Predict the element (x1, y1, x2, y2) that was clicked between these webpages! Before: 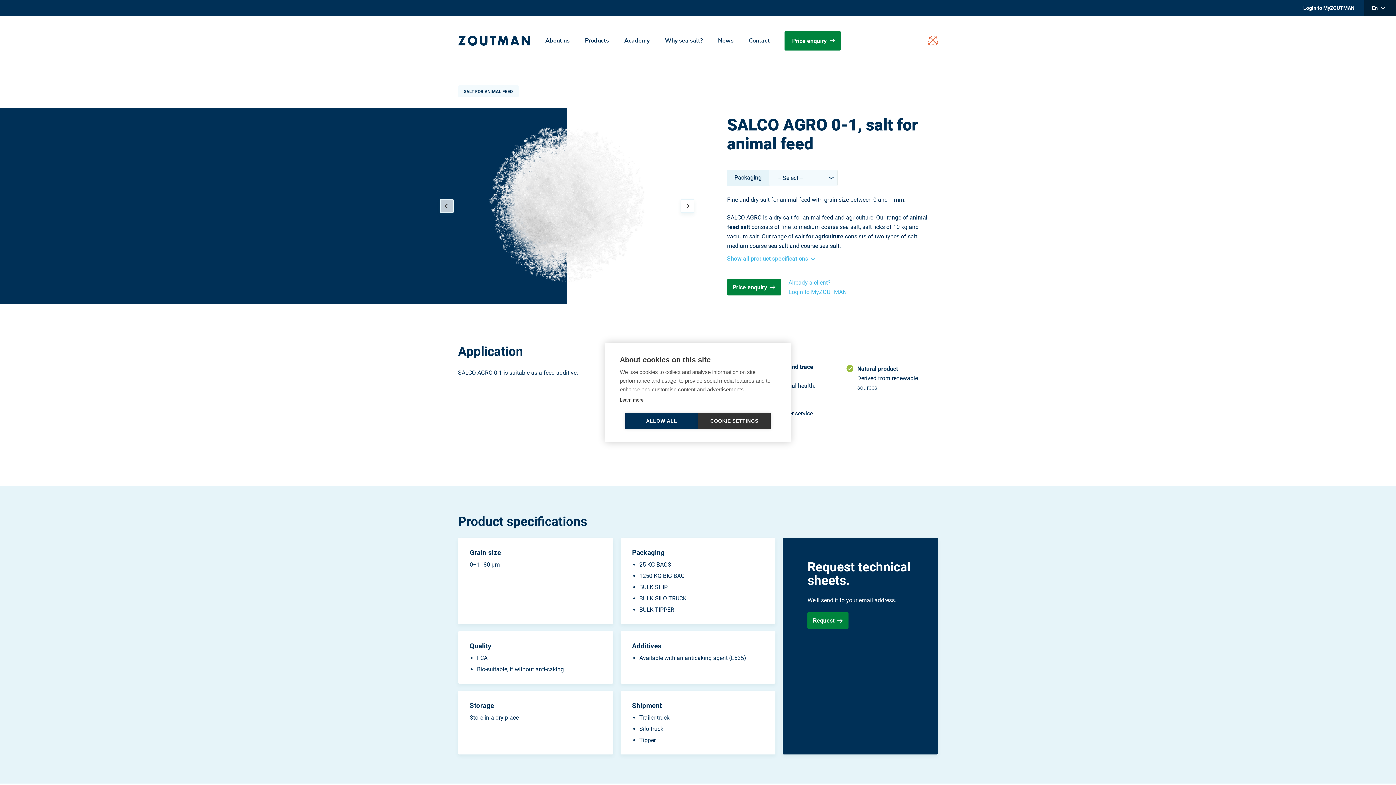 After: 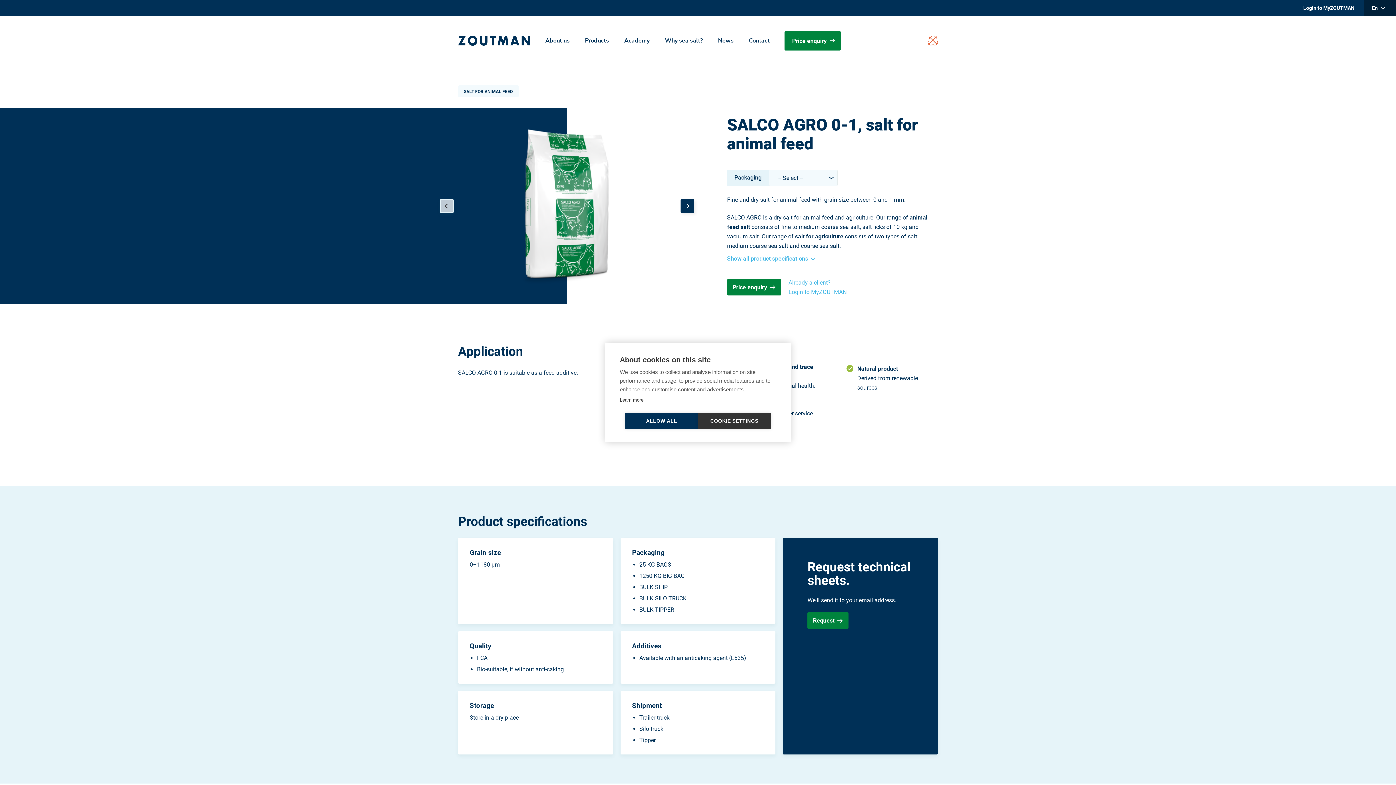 Action: bbox: (680, 199, 694, 213) label: Next